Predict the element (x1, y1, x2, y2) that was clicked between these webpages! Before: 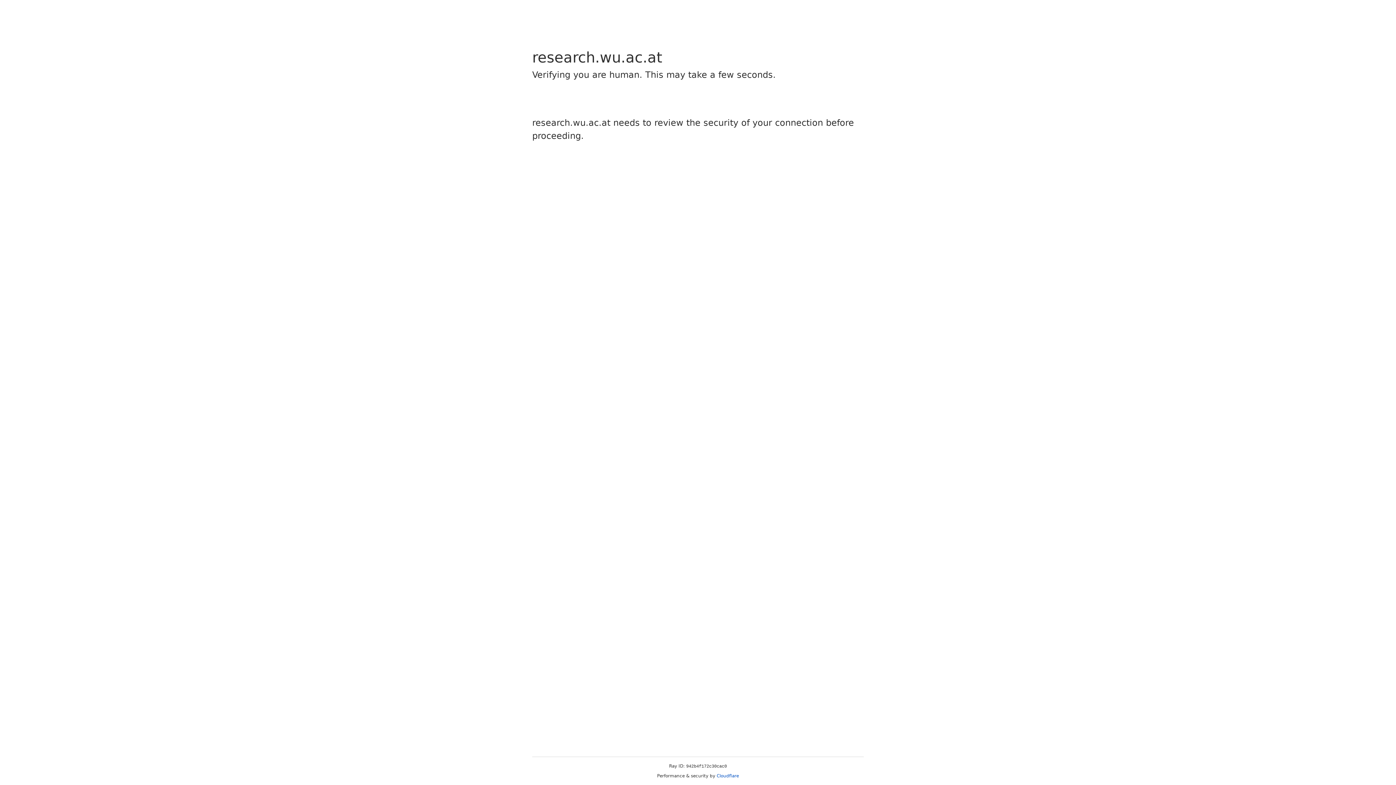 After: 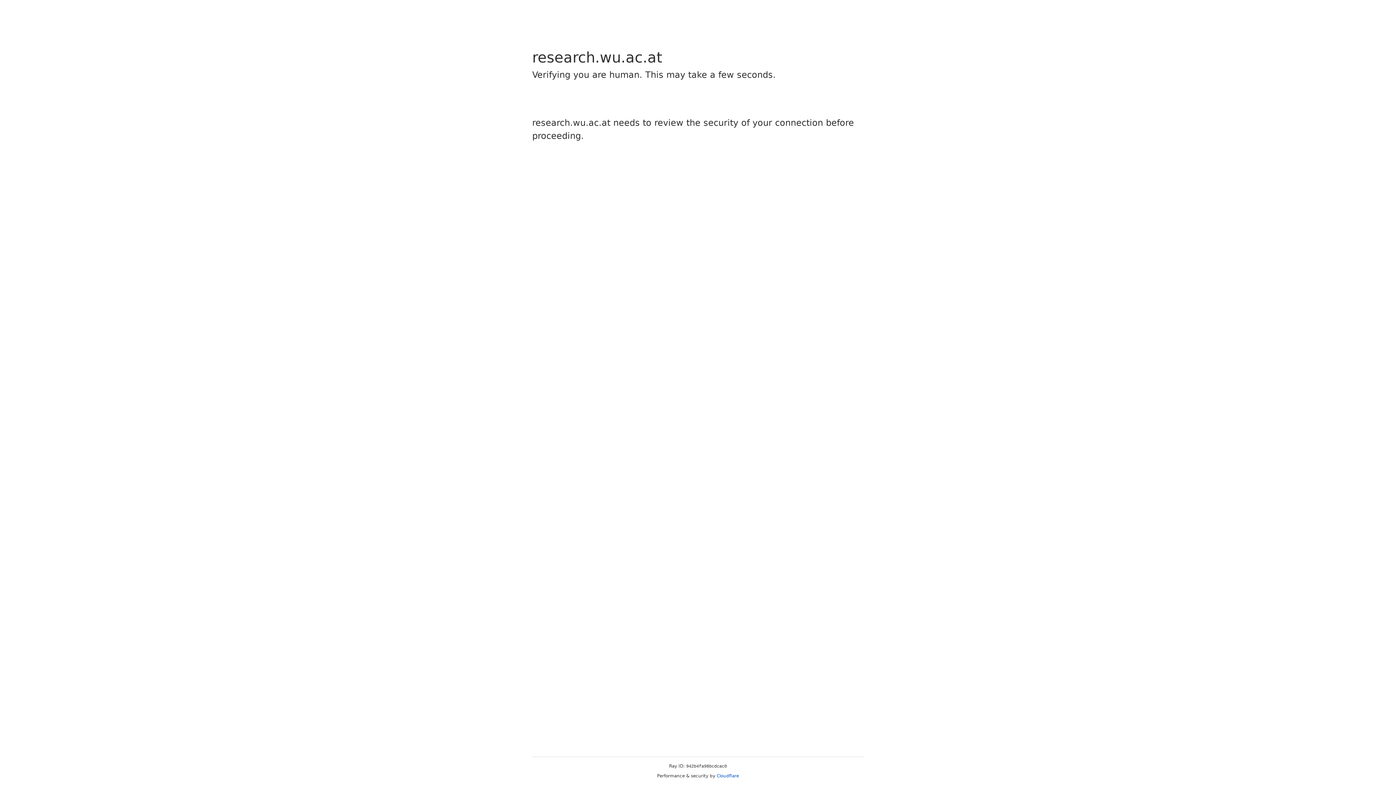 Action: label: Cloudflare bbox: (716, 773, 739, 778)